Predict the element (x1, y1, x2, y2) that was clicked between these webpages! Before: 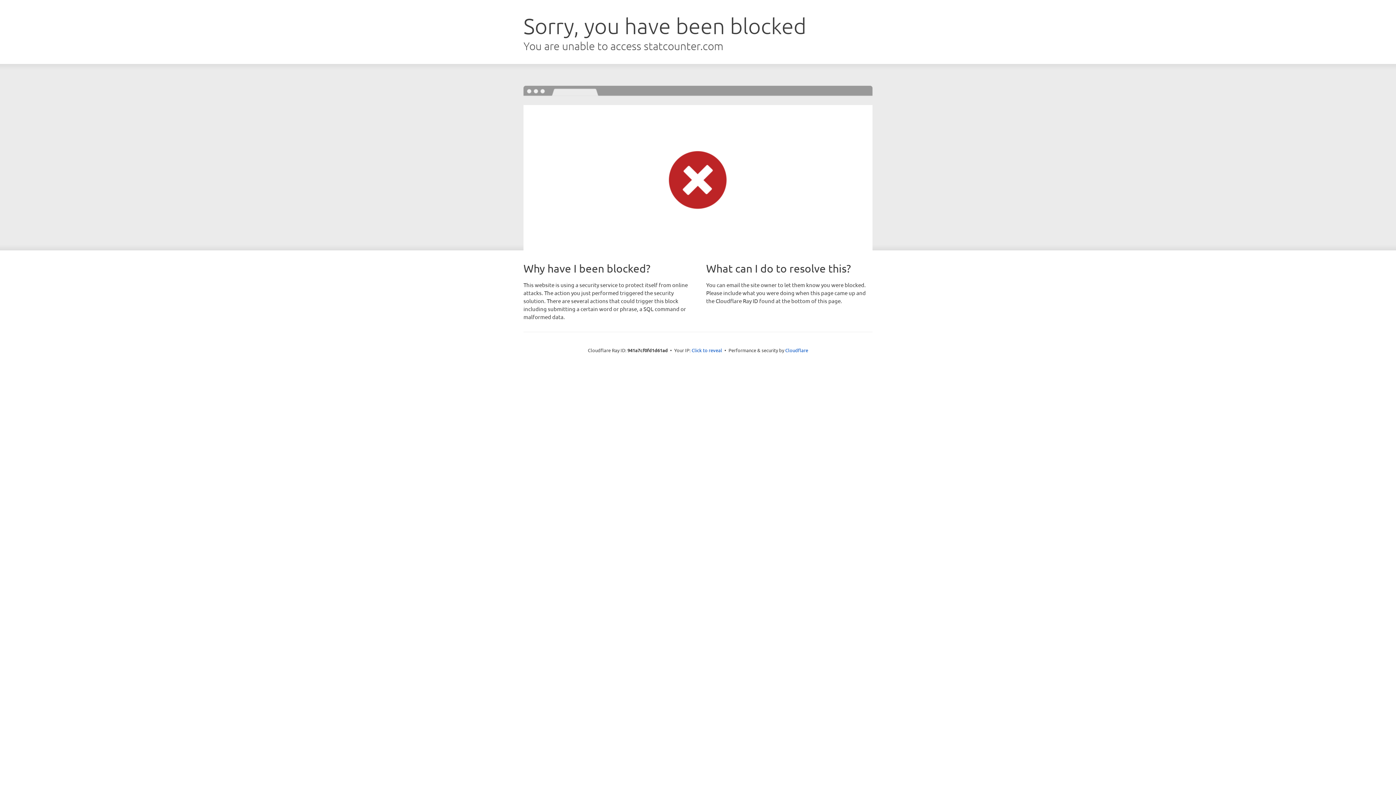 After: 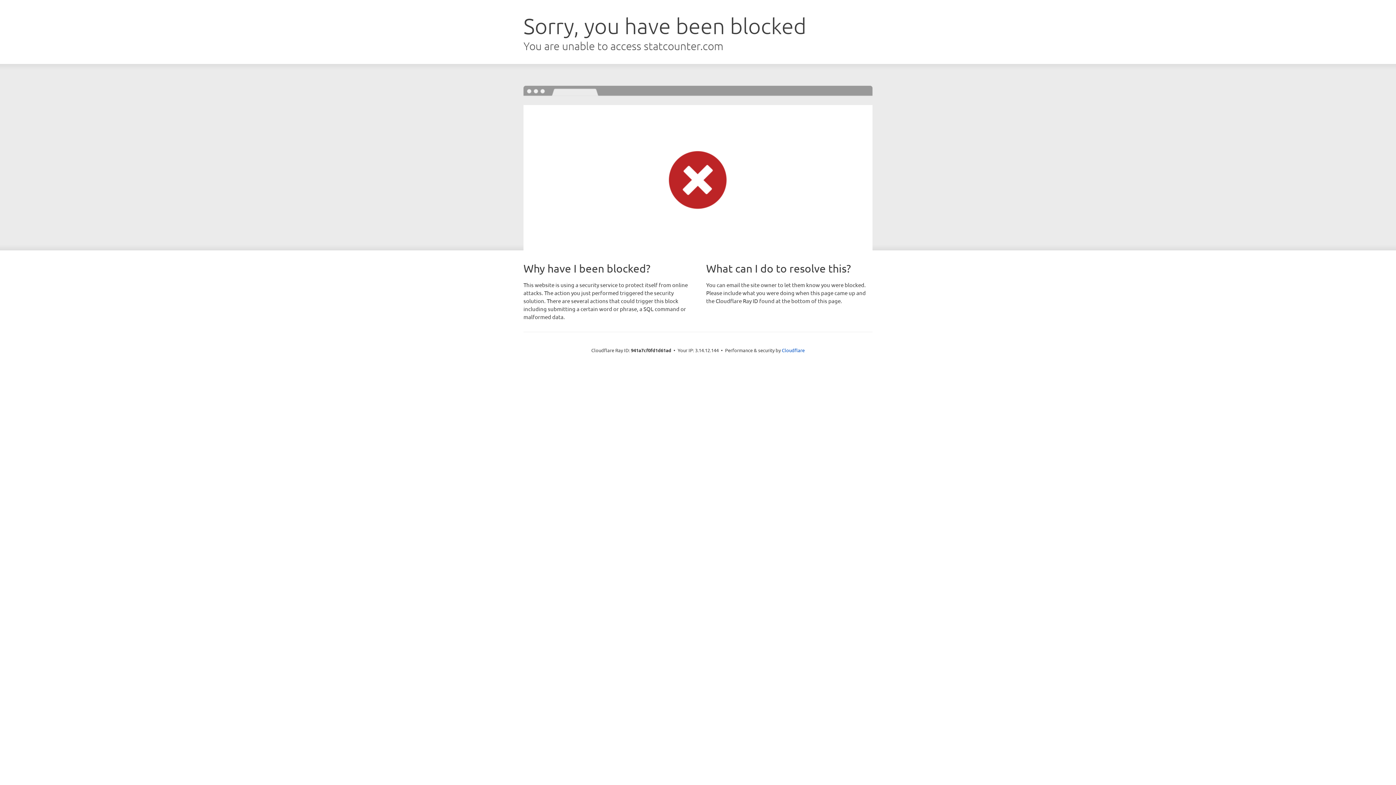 Action: bbox: (691, 346, 722, 353) label: Click to reveal